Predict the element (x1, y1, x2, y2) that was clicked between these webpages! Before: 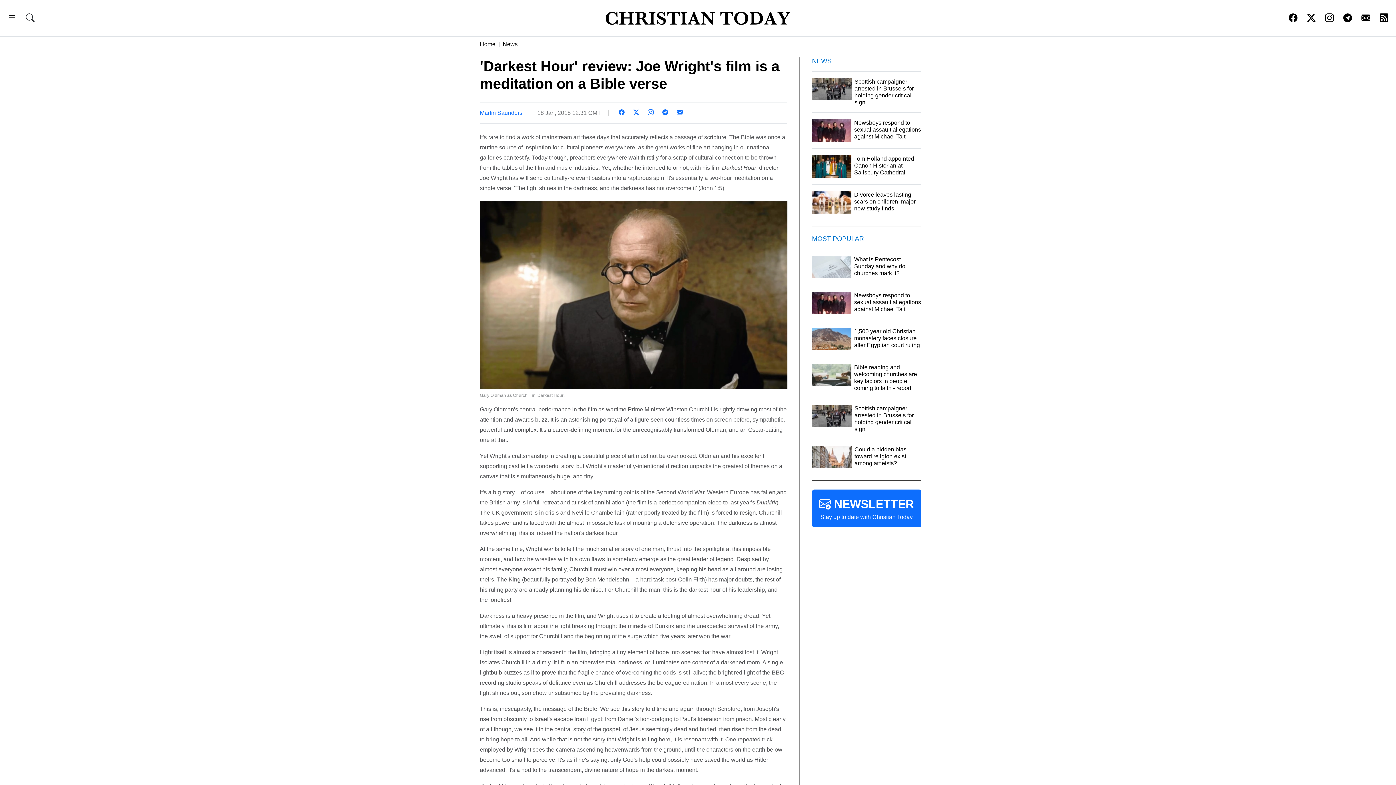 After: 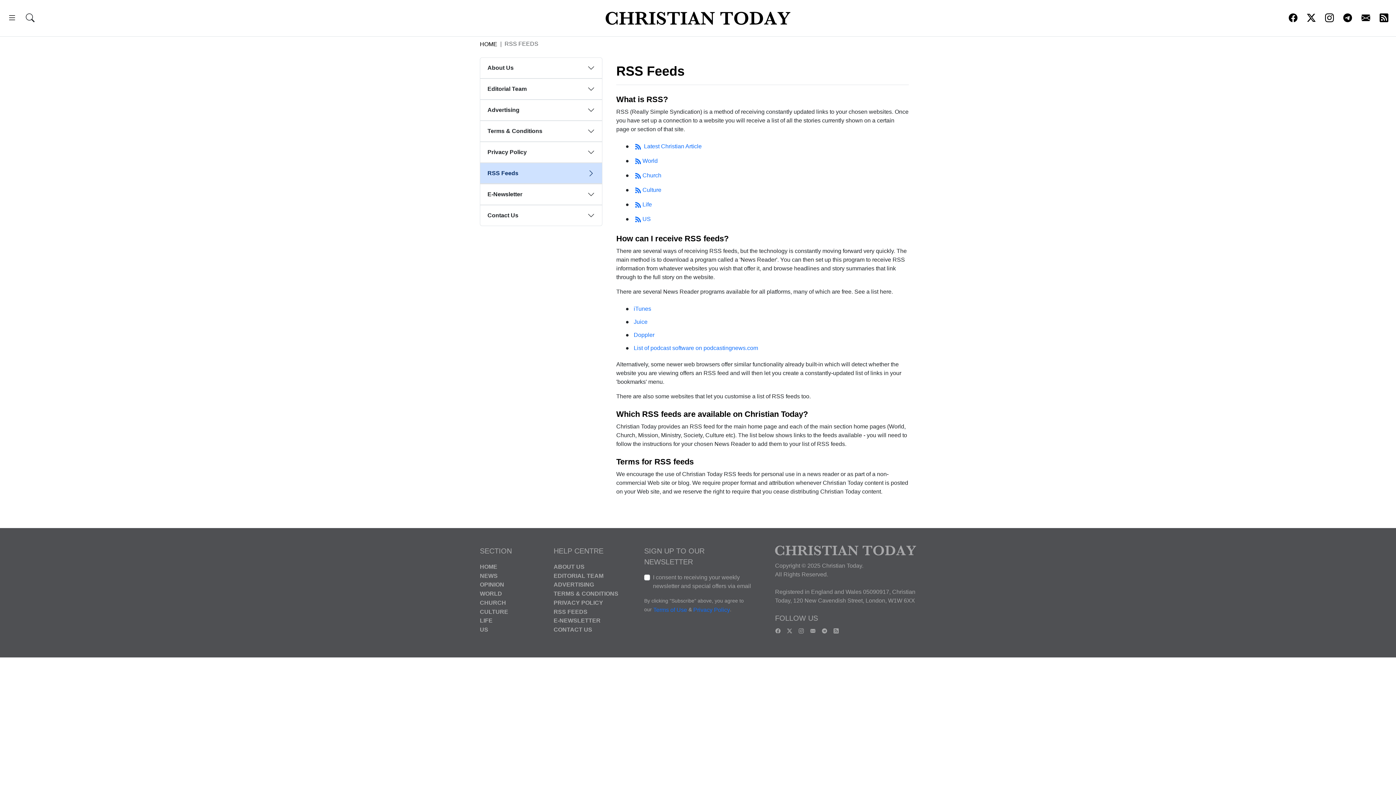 Action: bbox: (1380, 16, 1388, 22)